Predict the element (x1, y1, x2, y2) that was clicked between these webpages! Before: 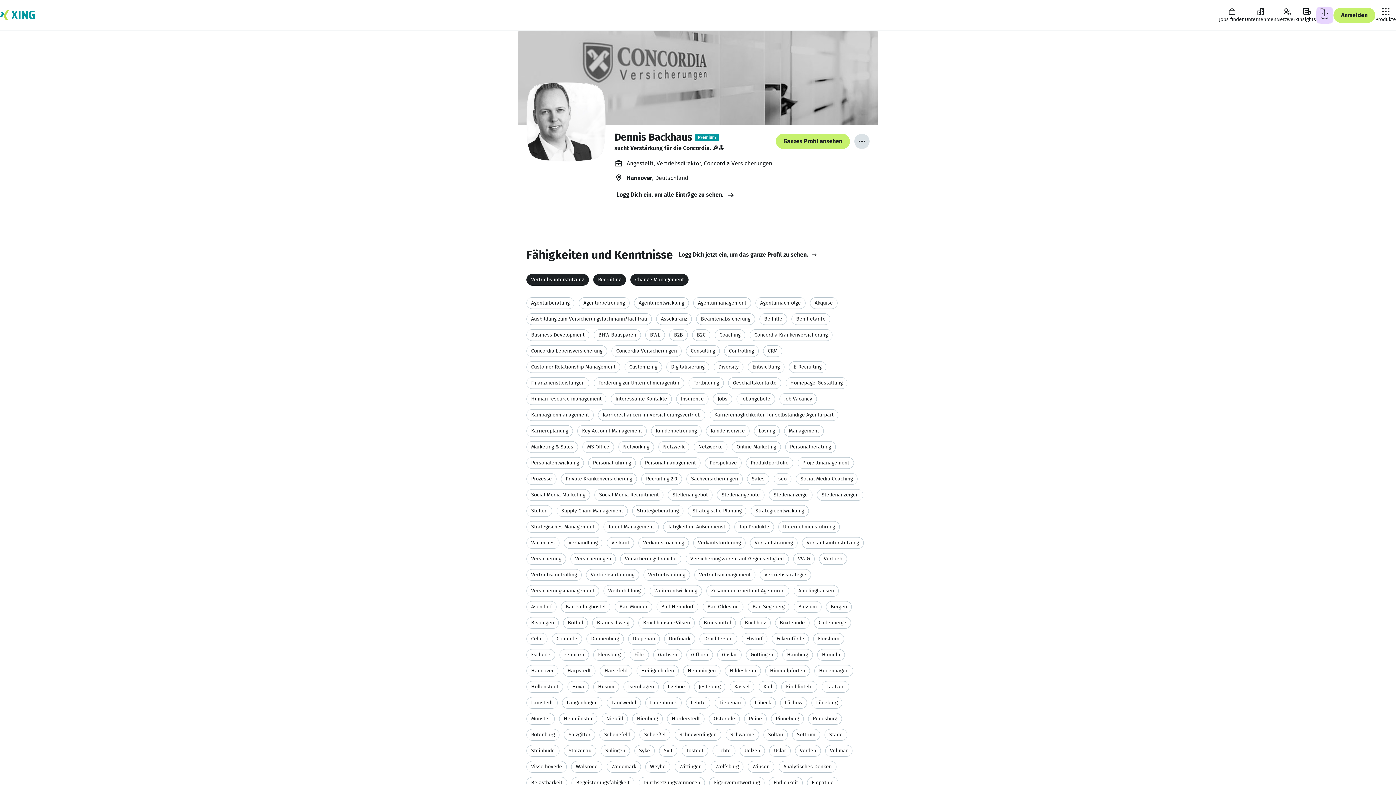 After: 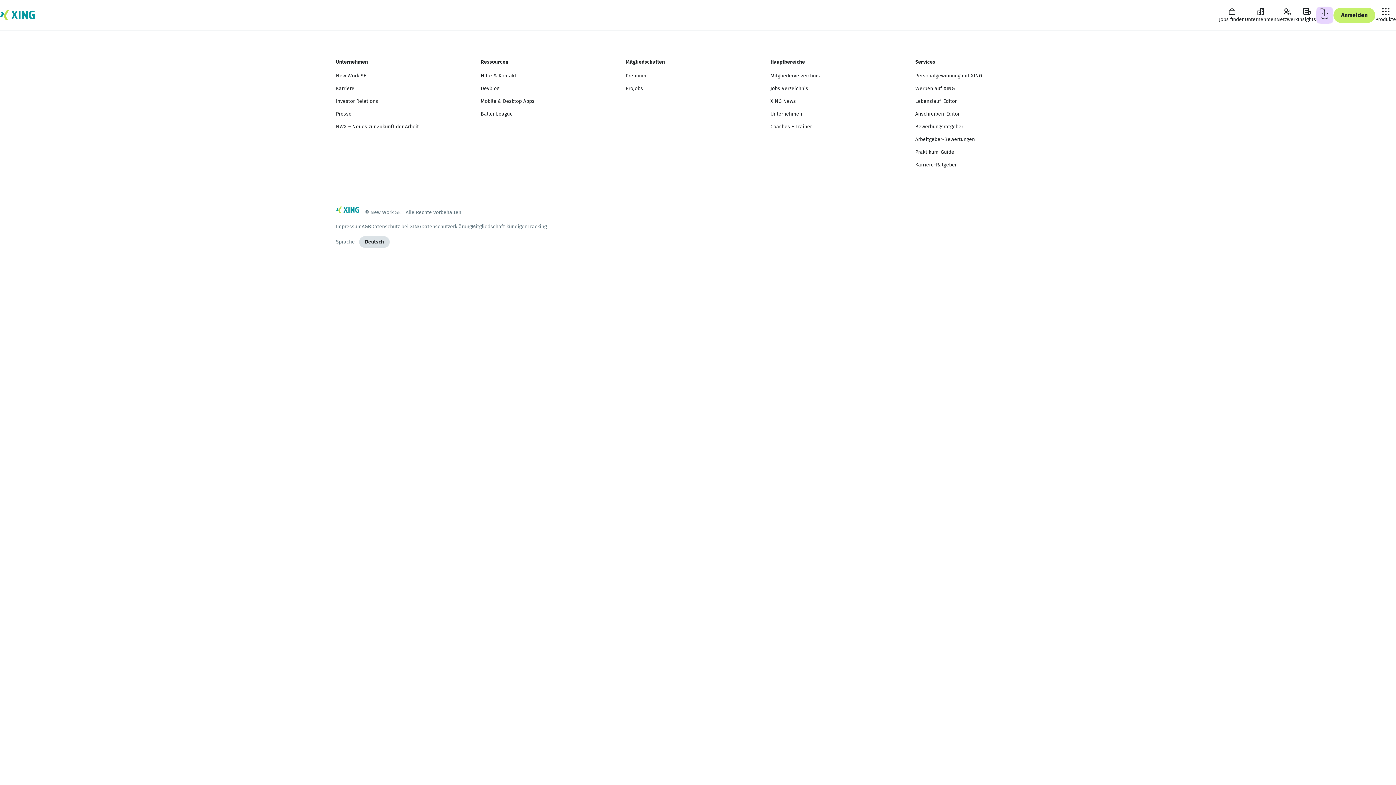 Action: label: Deine Aktivitäten bbox: (1316, 6, 1333, 24)